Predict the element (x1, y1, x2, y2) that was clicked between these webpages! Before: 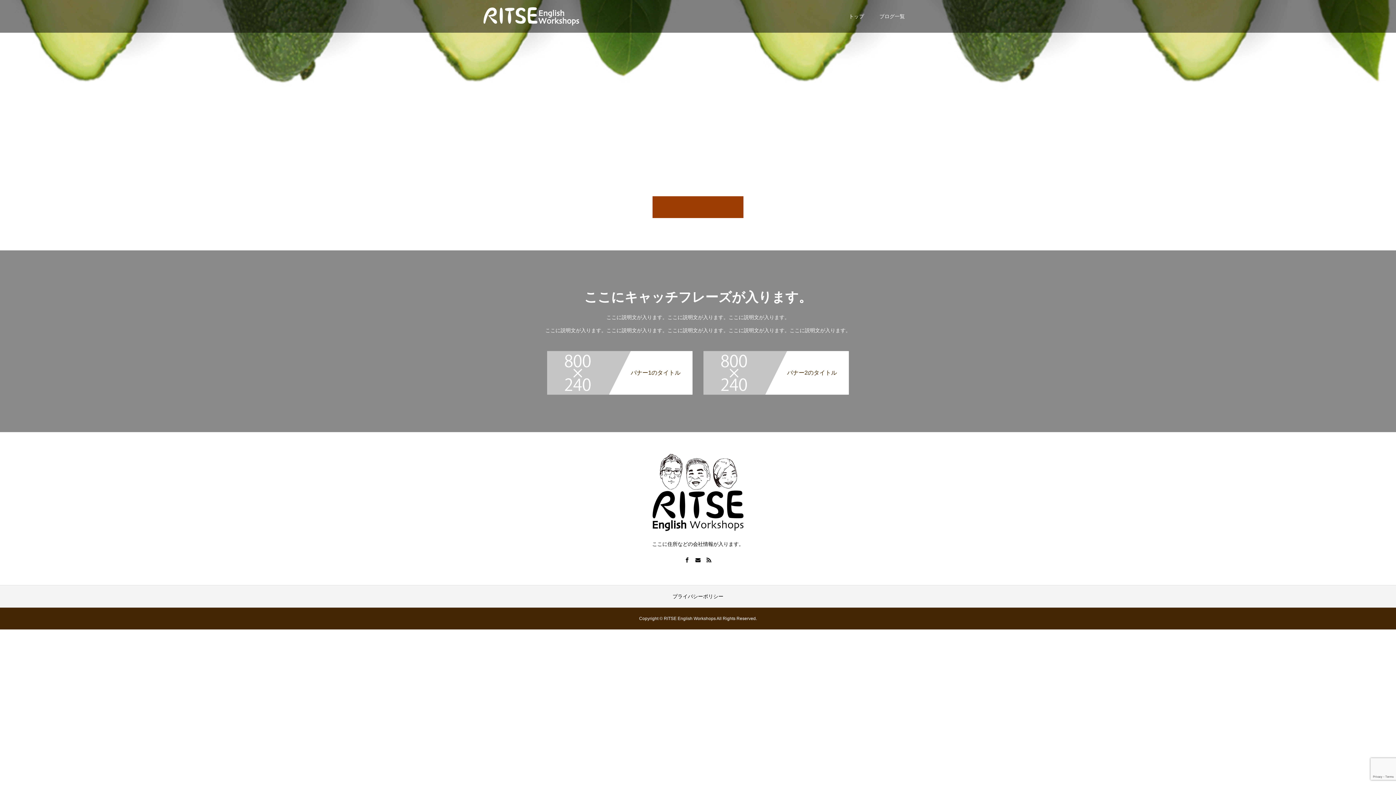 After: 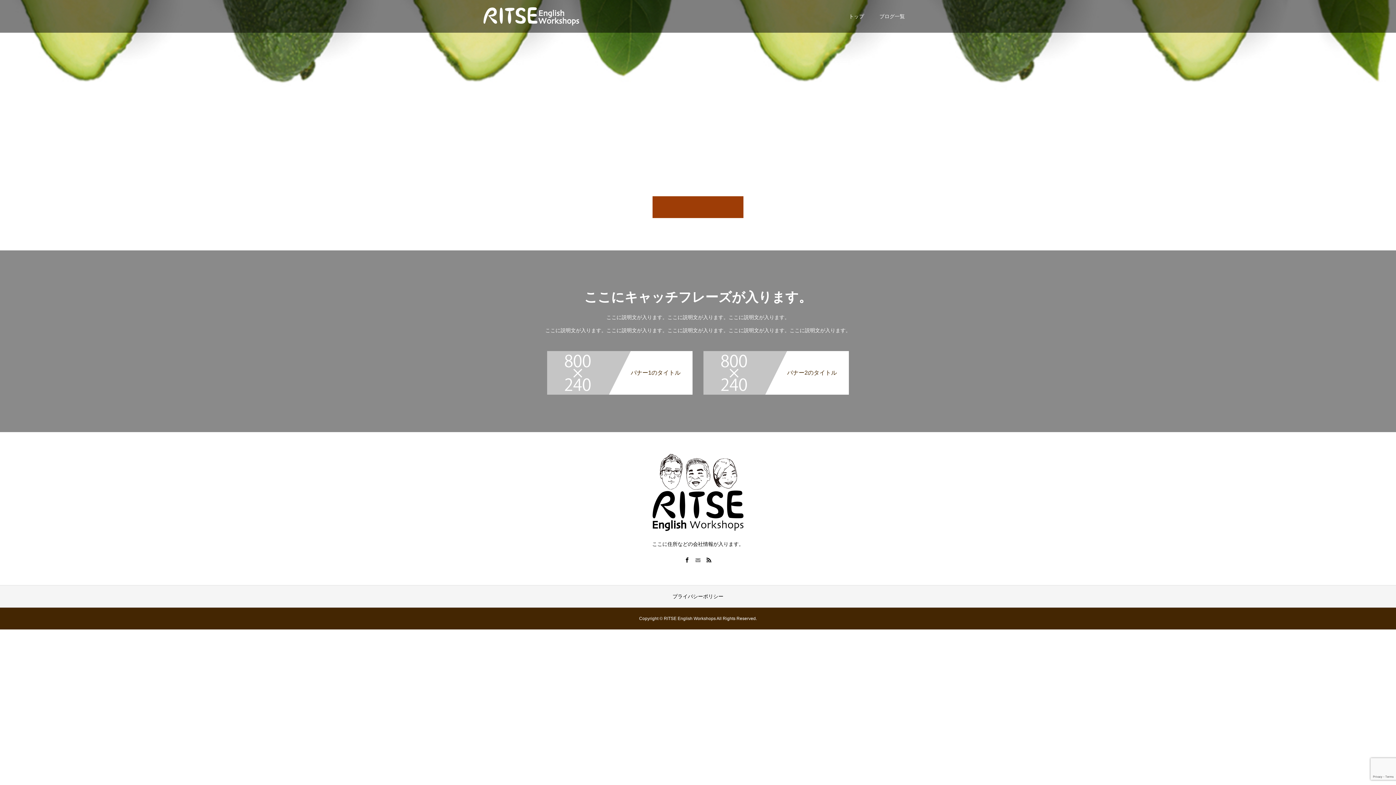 Action: bbox: (695, 557, 700, 562)